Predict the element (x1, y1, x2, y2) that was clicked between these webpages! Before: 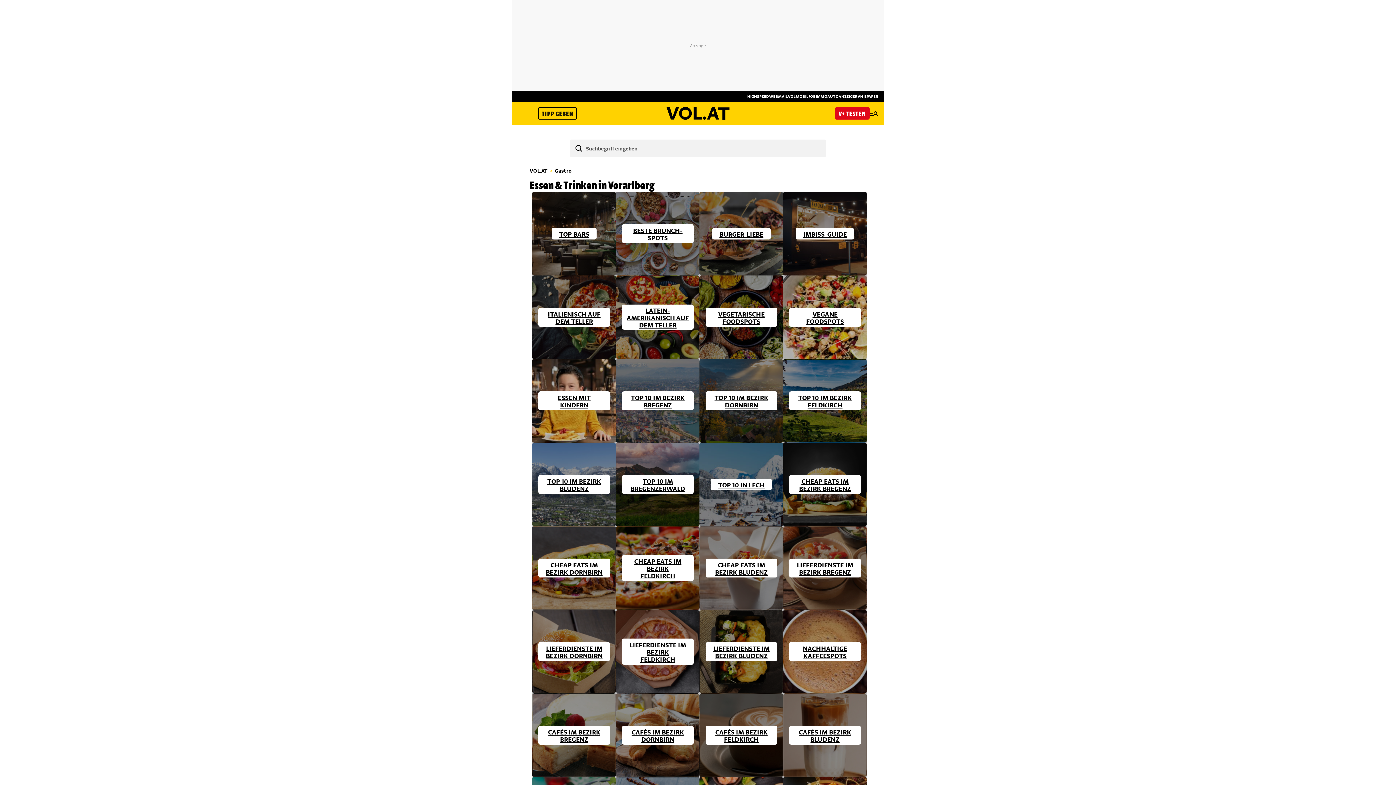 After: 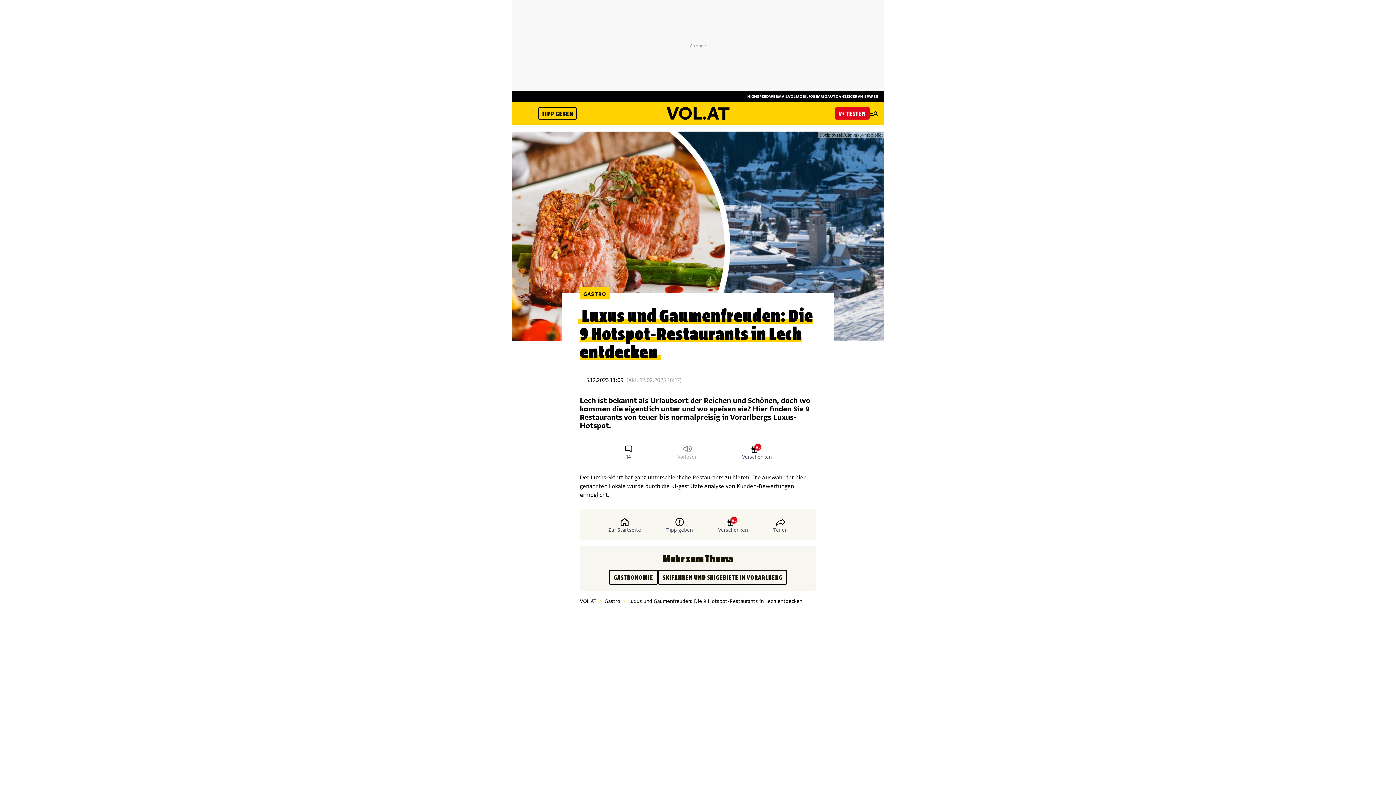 Action: label: TOP 10 IN LECH bbox: (699, 442, 783, 526)